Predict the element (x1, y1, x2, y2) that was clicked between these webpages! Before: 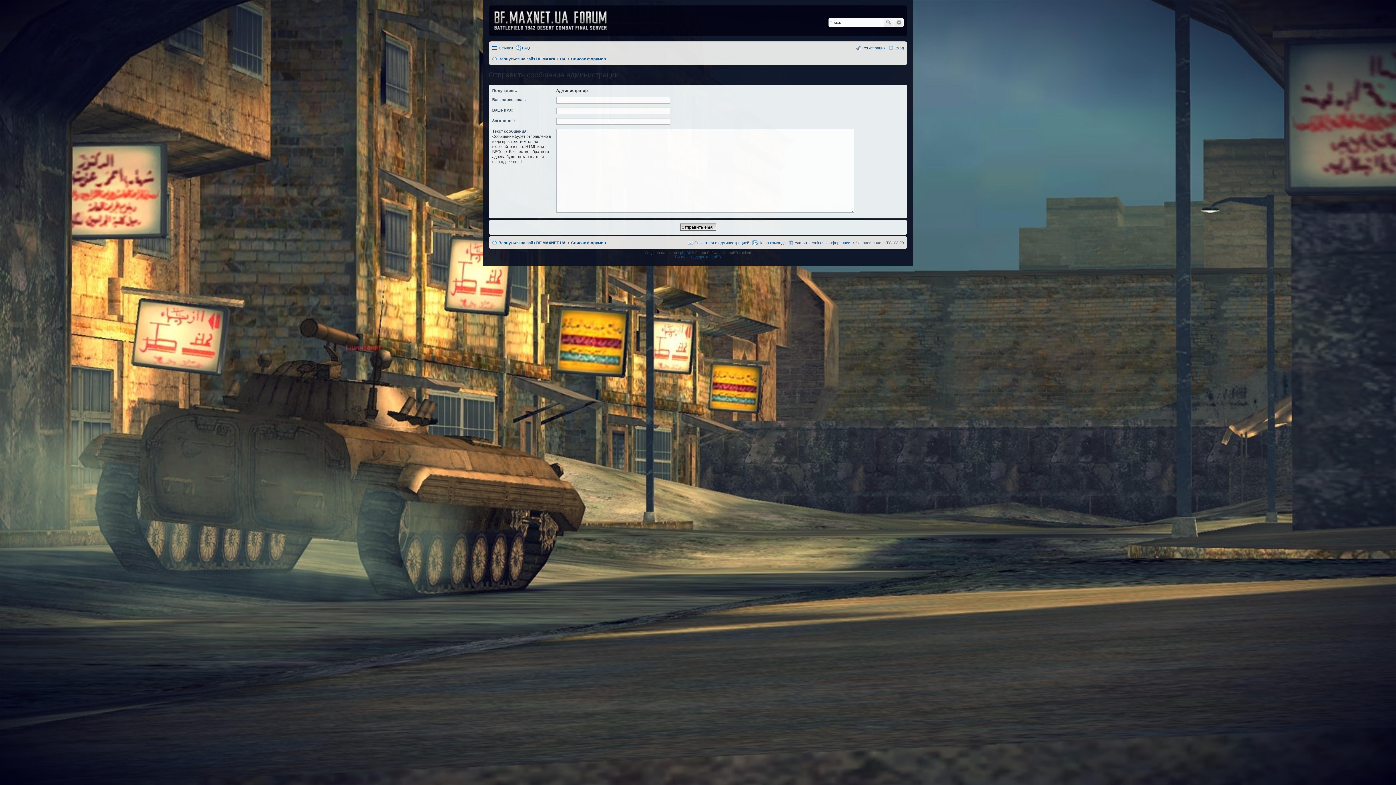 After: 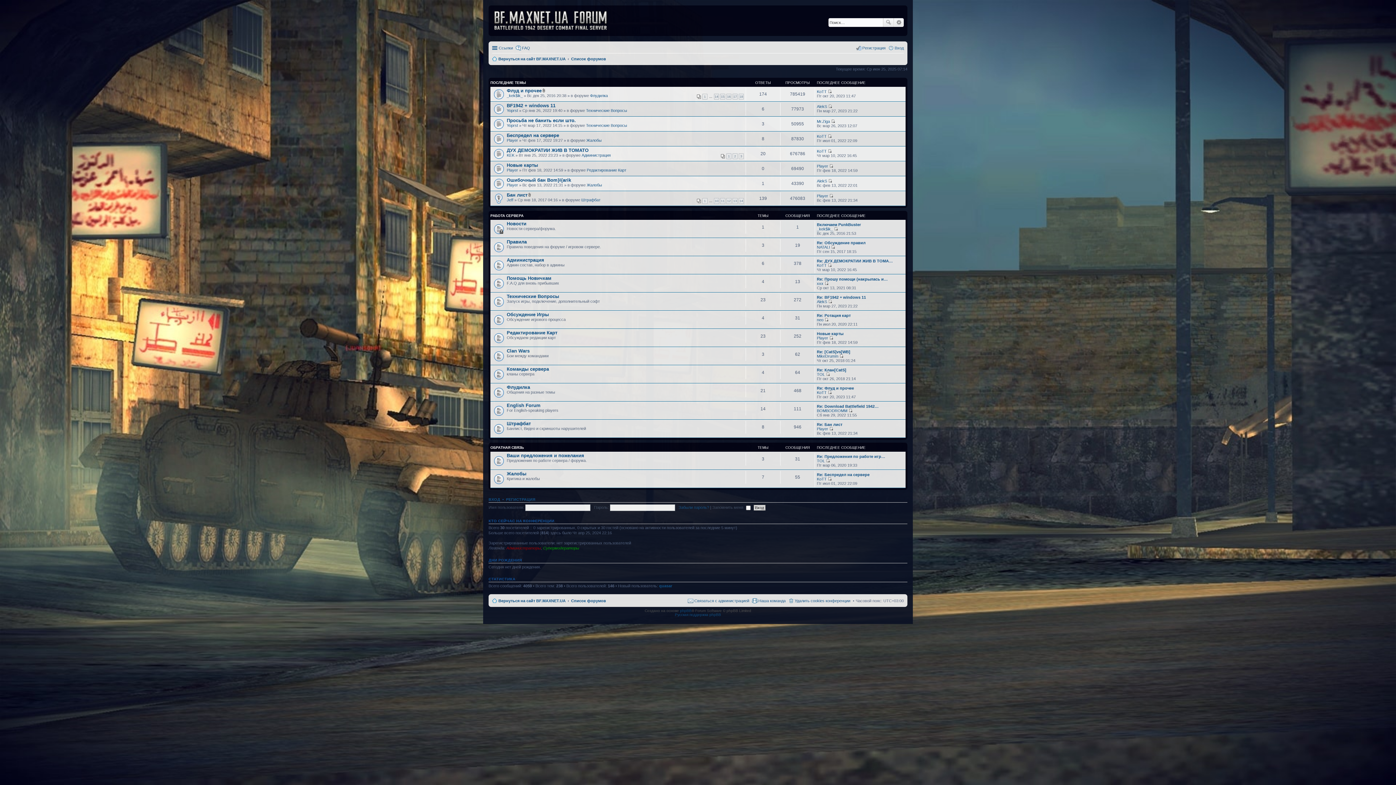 Action: bbox: (571, 54, 606, 63) label: Список форумов